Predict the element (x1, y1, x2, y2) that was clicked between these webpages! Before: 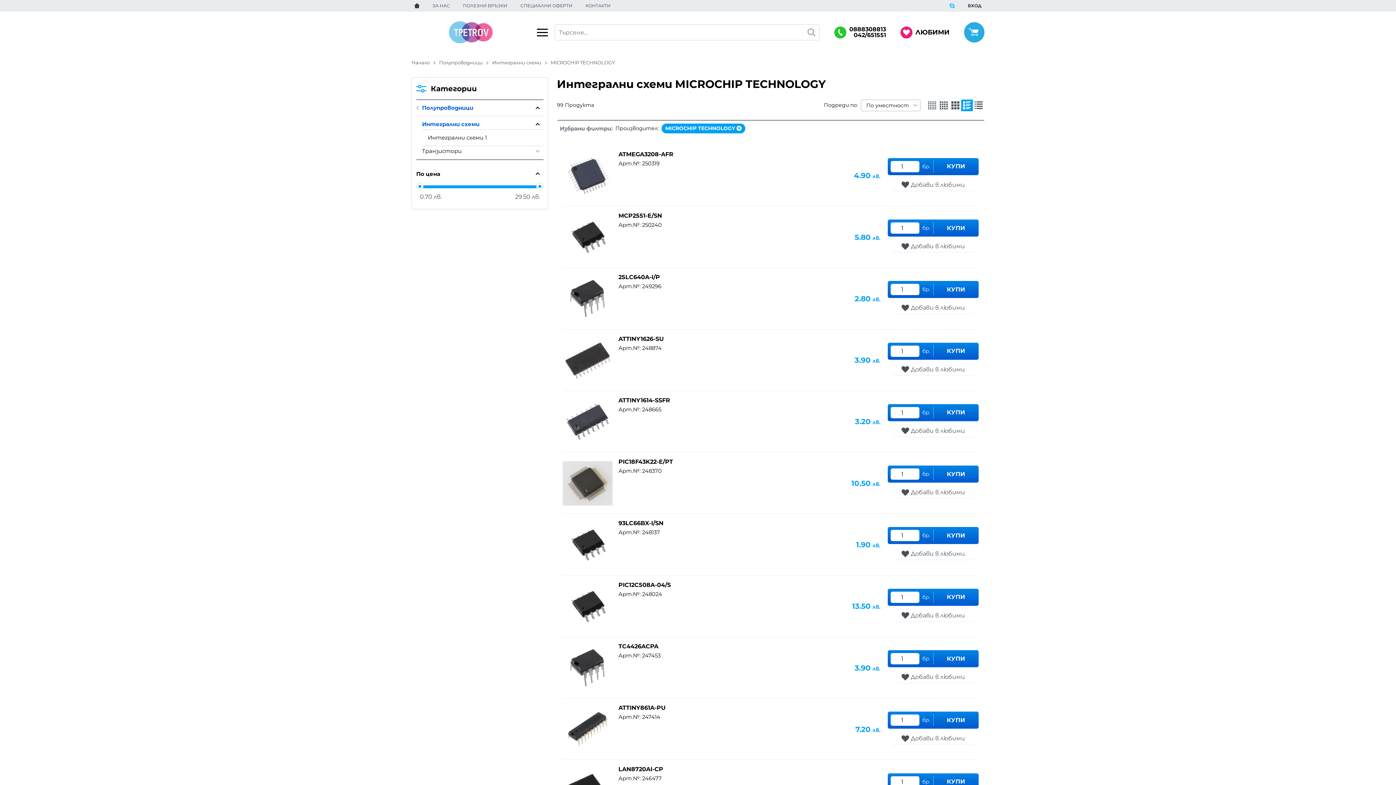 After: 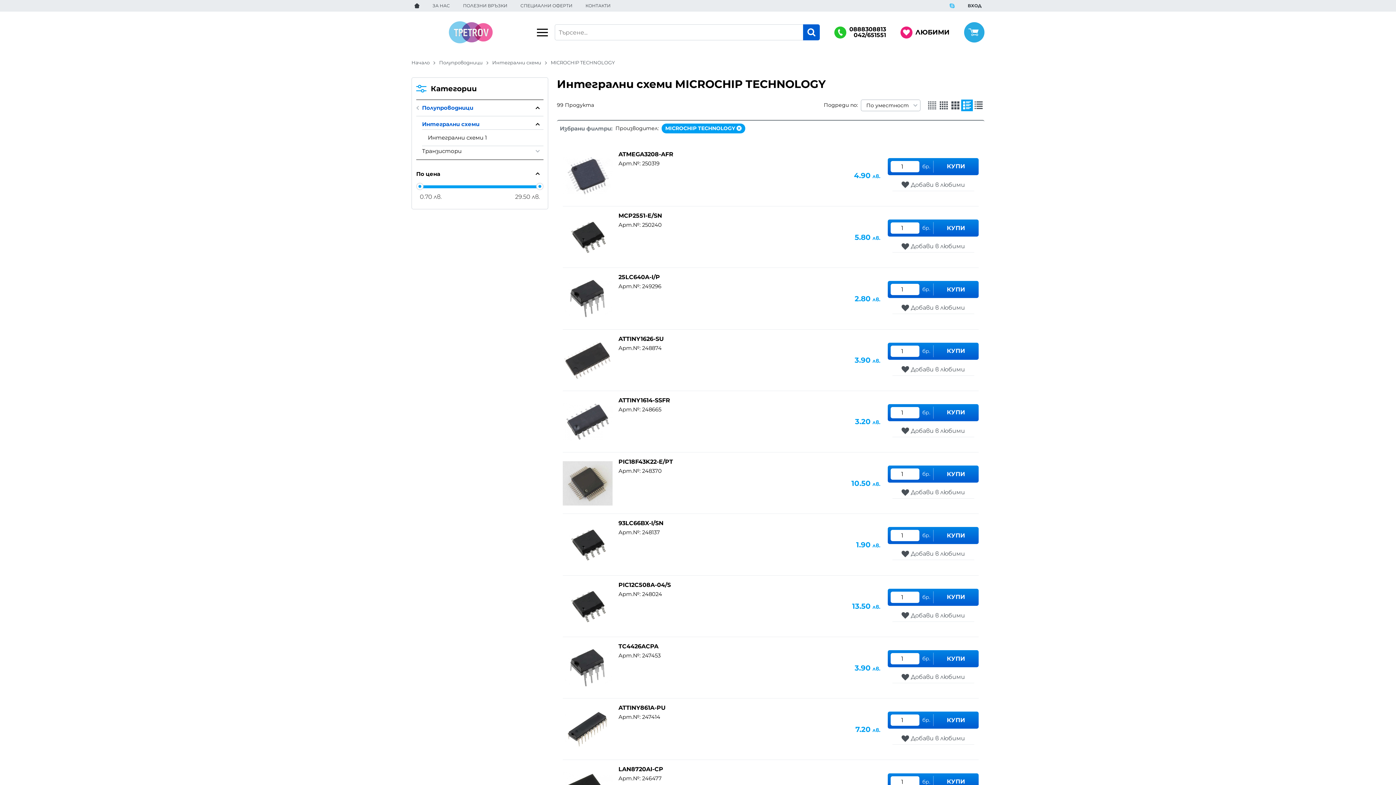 Action: bbox: (803, 24, 820, 40)